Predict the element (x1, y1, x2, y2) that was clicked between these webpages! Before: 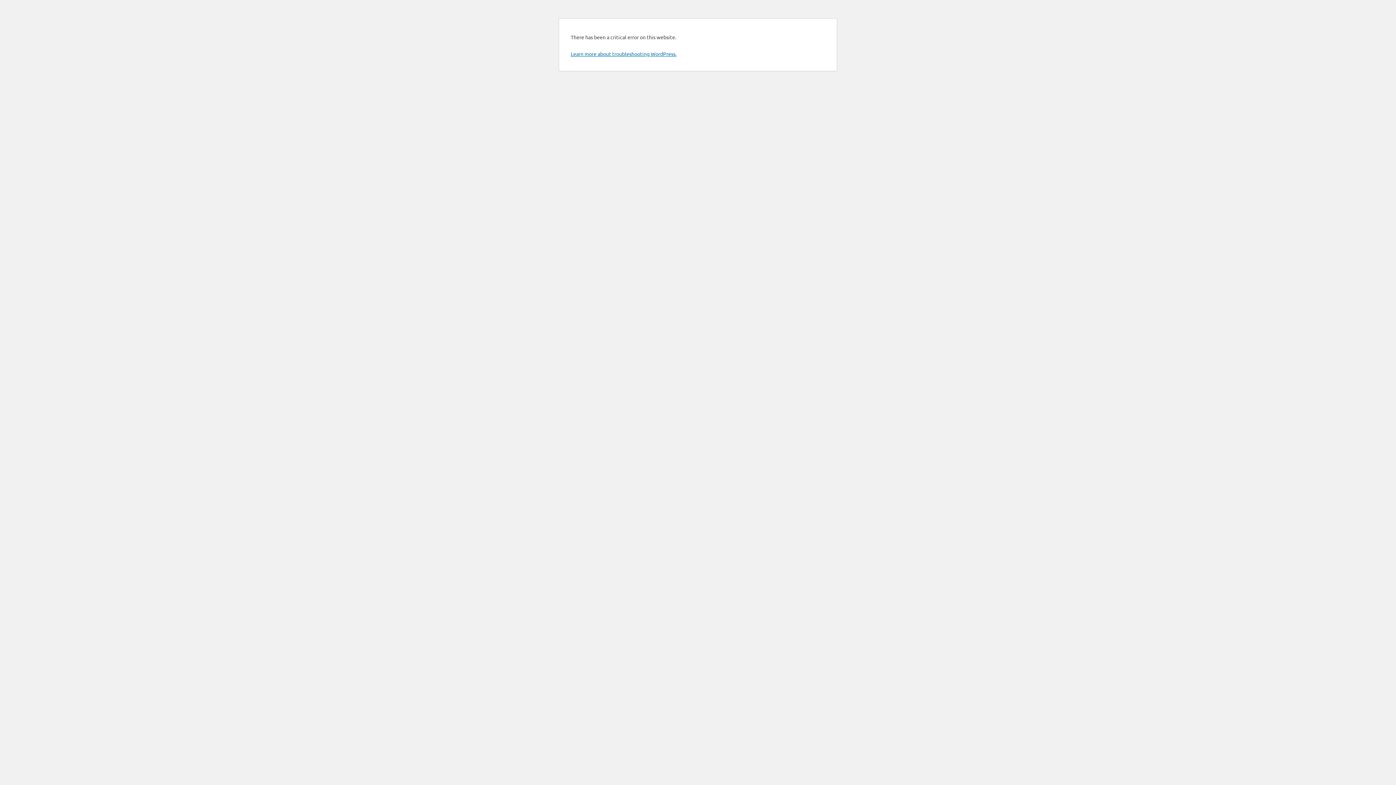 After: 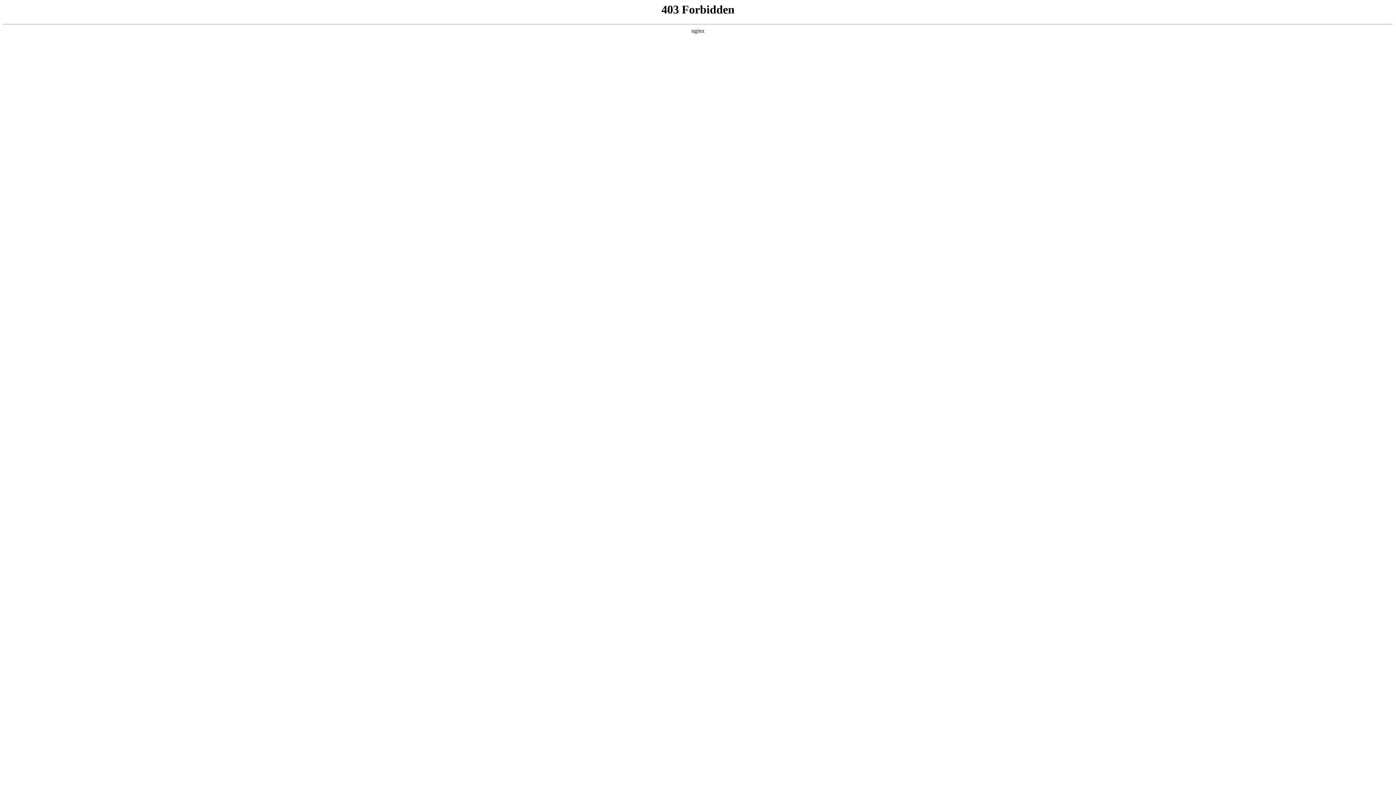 Action: bbox: (570, 50, 676, 57) label: Learn more about troubleshooting WordPress.